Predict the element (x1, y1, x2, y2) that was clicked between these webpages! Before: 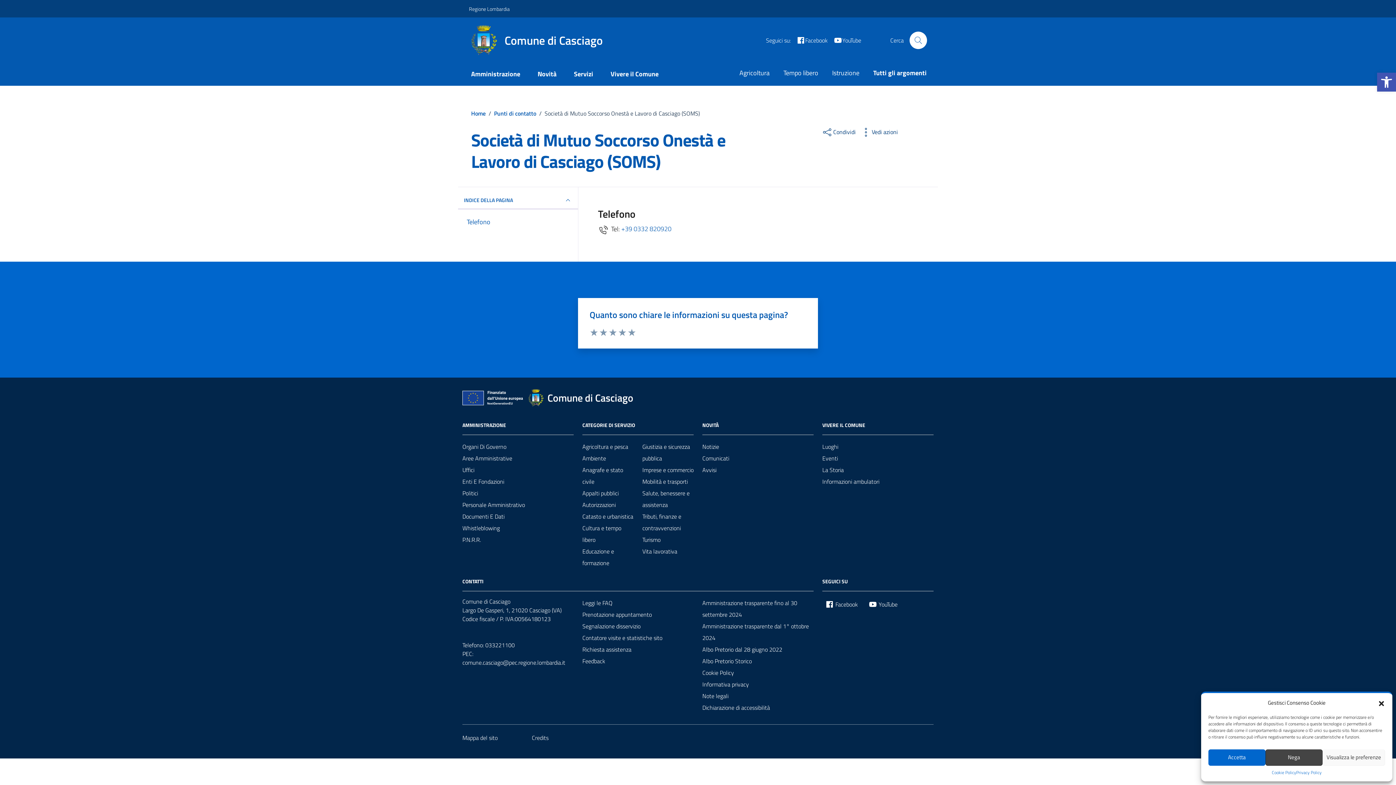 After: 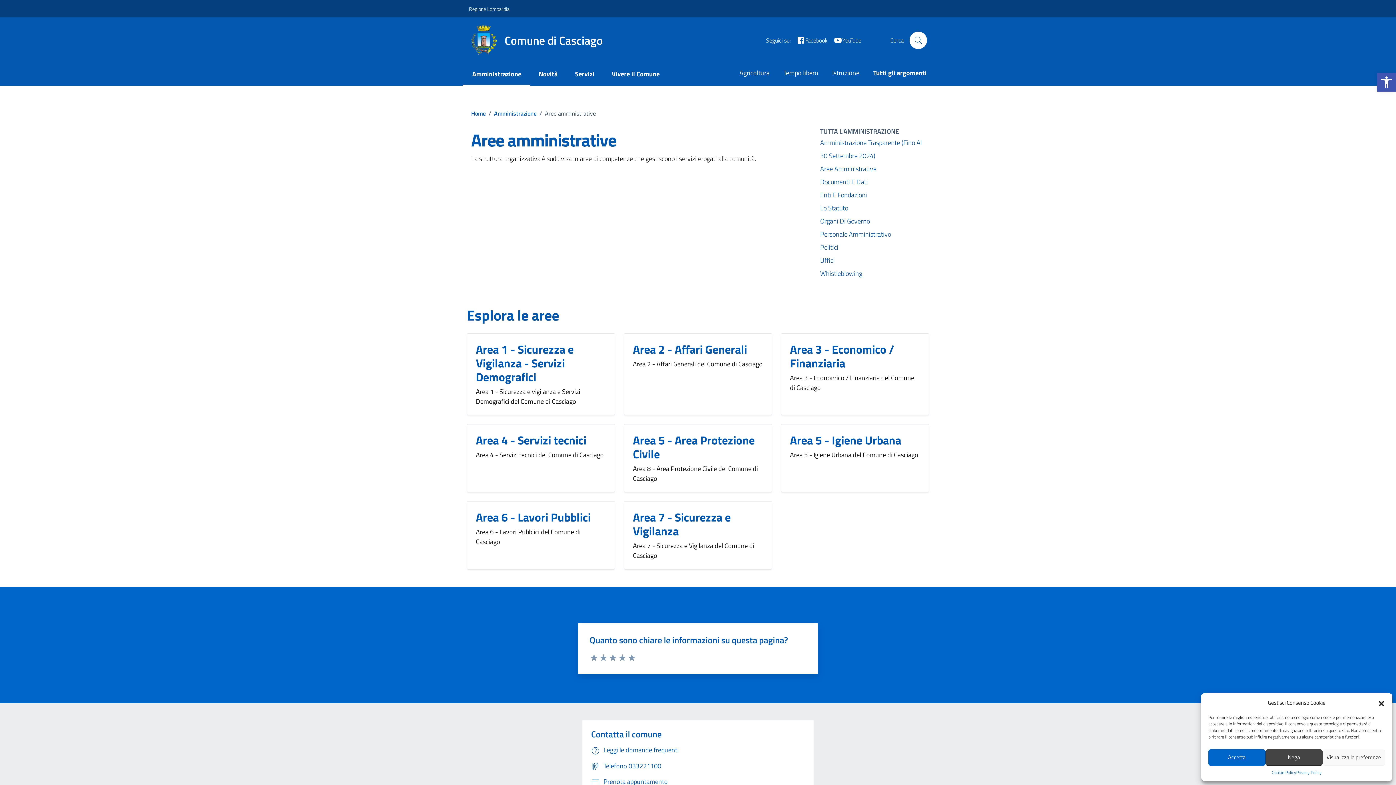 Action: bbox: (462, 452, 512, 464) label: Aree Amministrative